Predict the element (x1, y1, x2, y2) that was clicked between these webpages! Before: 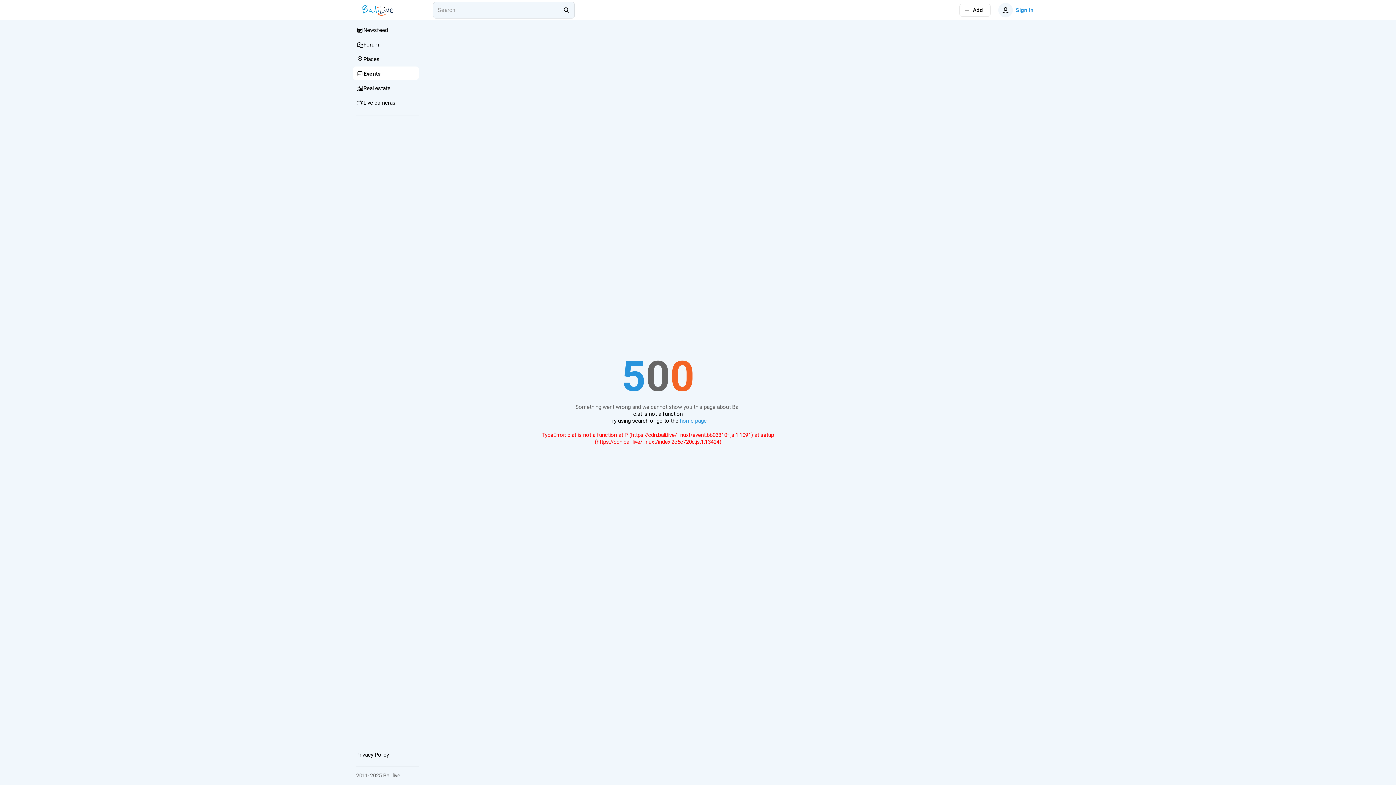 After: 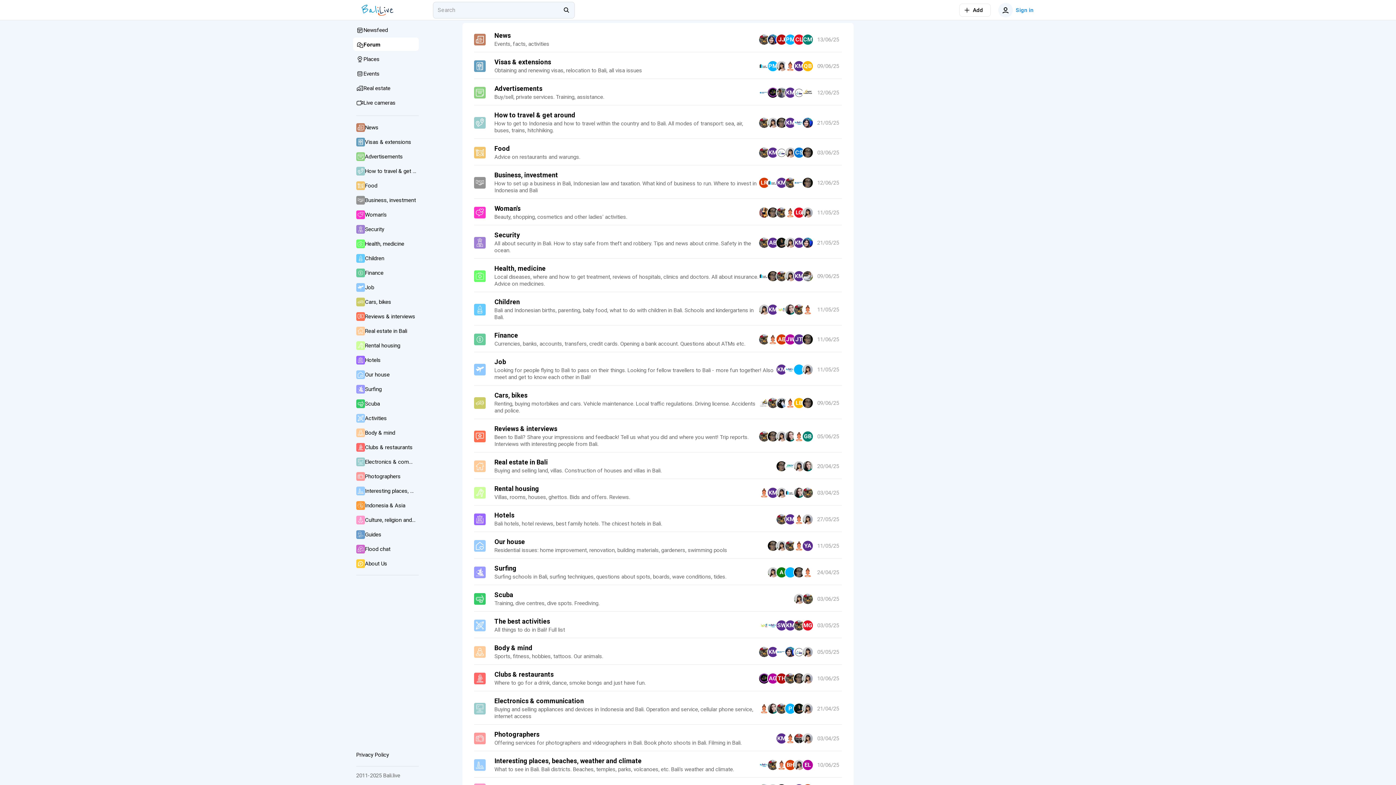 Action: bbox: (352, 37, 418, 52) label: Forum